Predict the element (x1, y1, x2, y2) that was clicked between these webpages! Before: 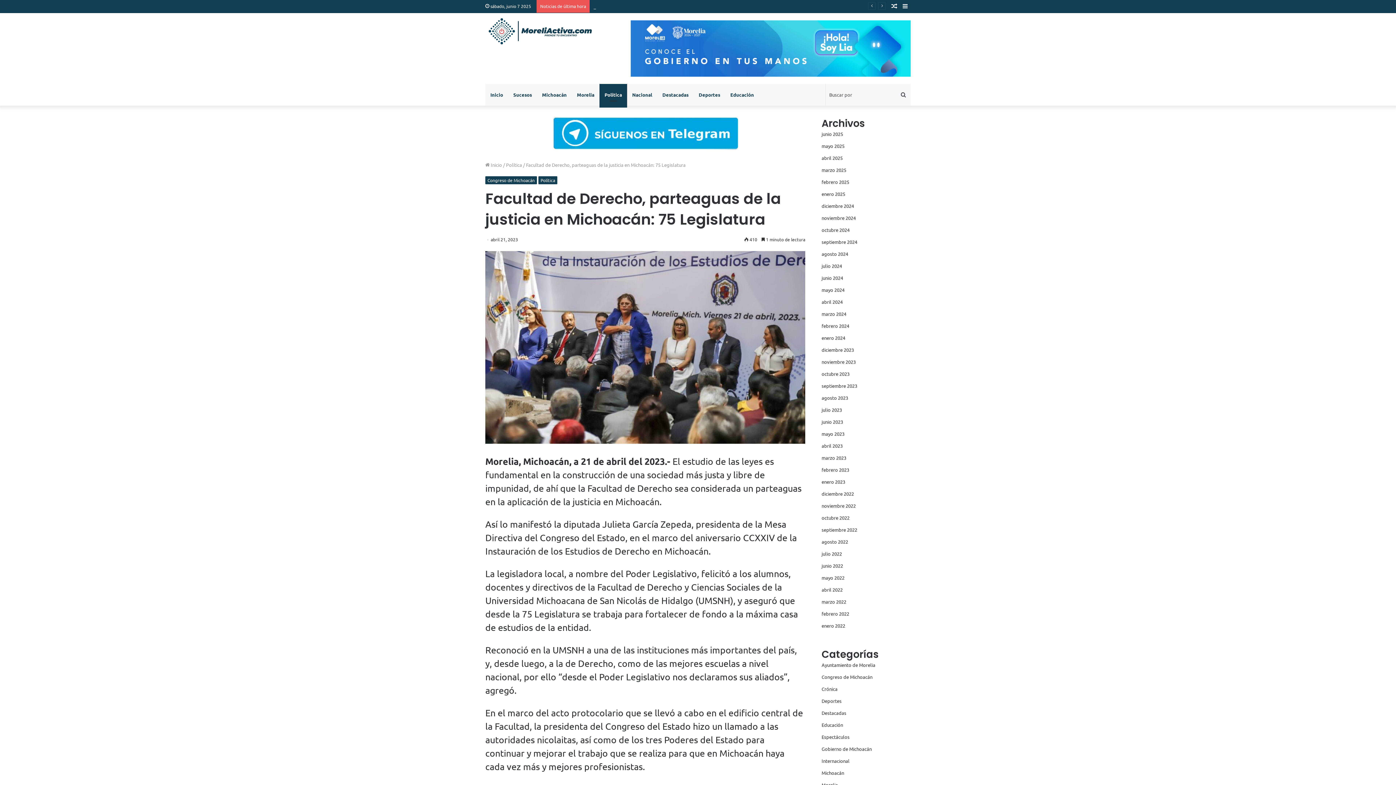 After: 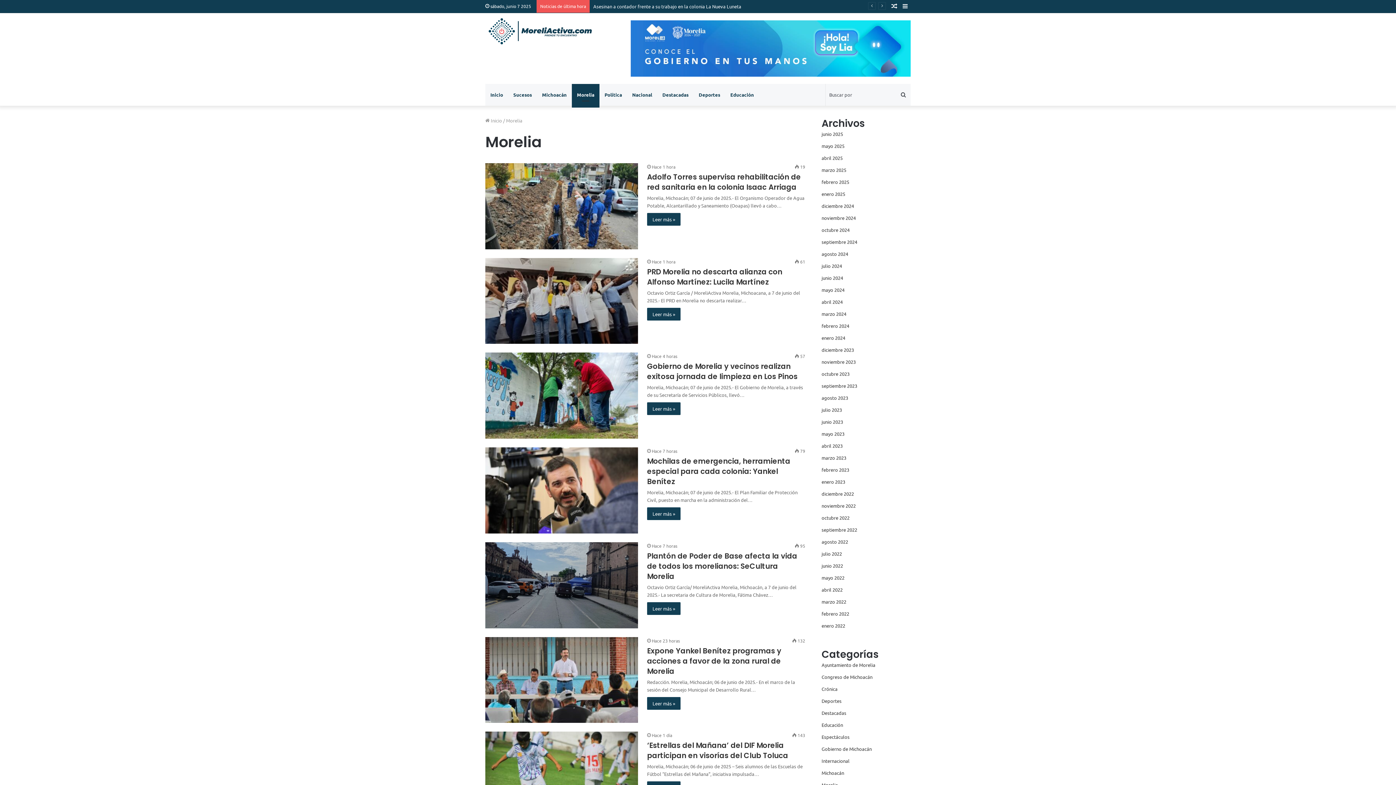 Action: label: Morelia bbox: (572, 83, 599, 105)